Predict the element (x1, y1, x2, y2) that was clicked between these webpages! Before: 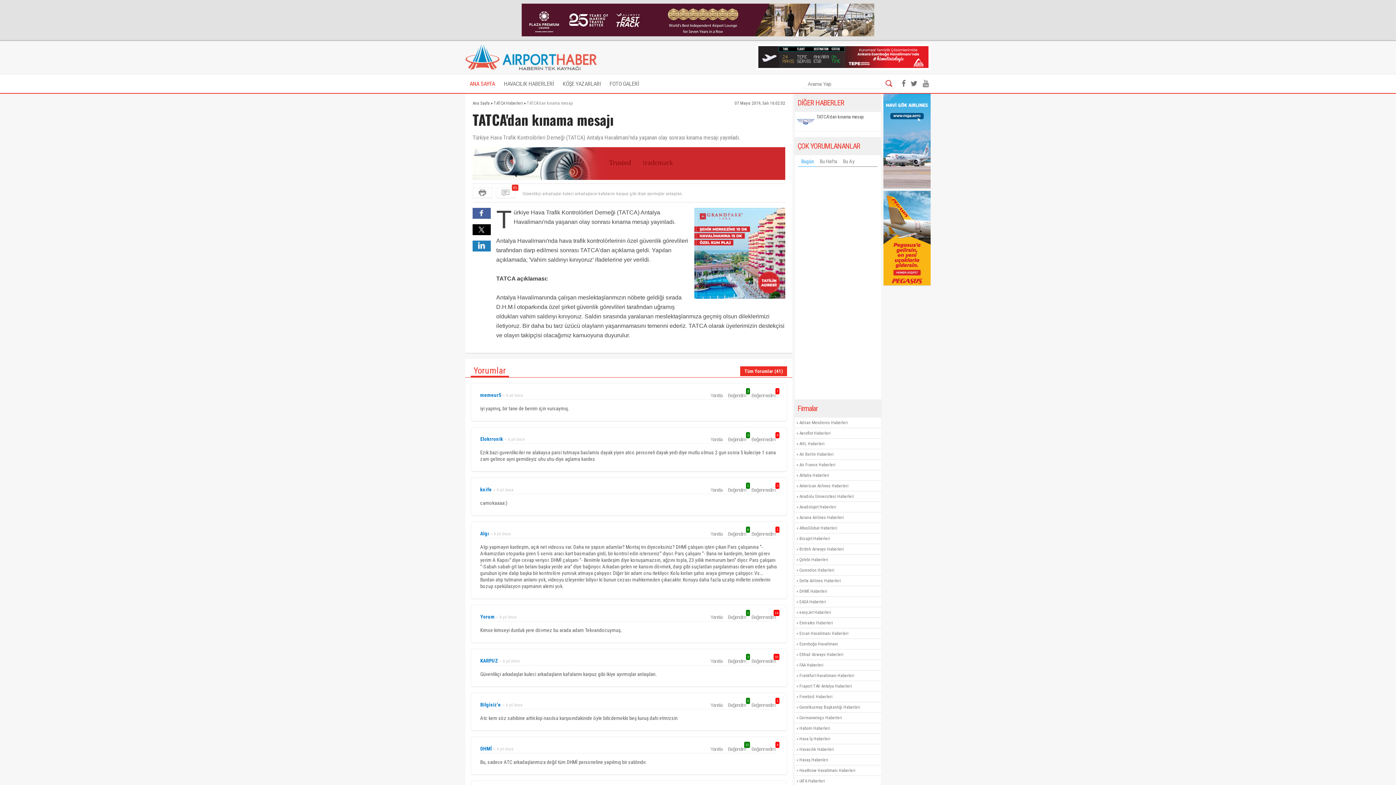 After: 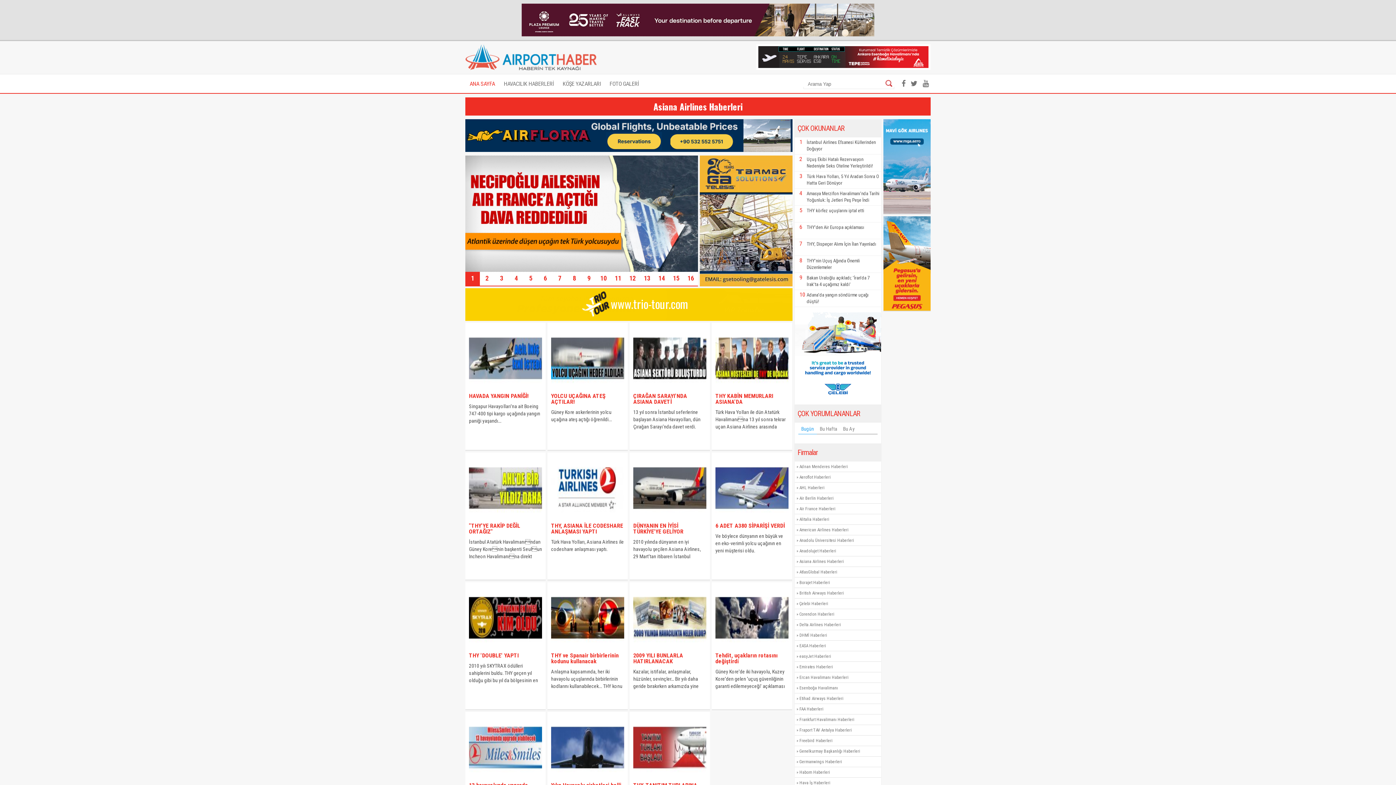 Action: bbox: (799, 515, 844, 520) label: Asiana Airlines Haberleri